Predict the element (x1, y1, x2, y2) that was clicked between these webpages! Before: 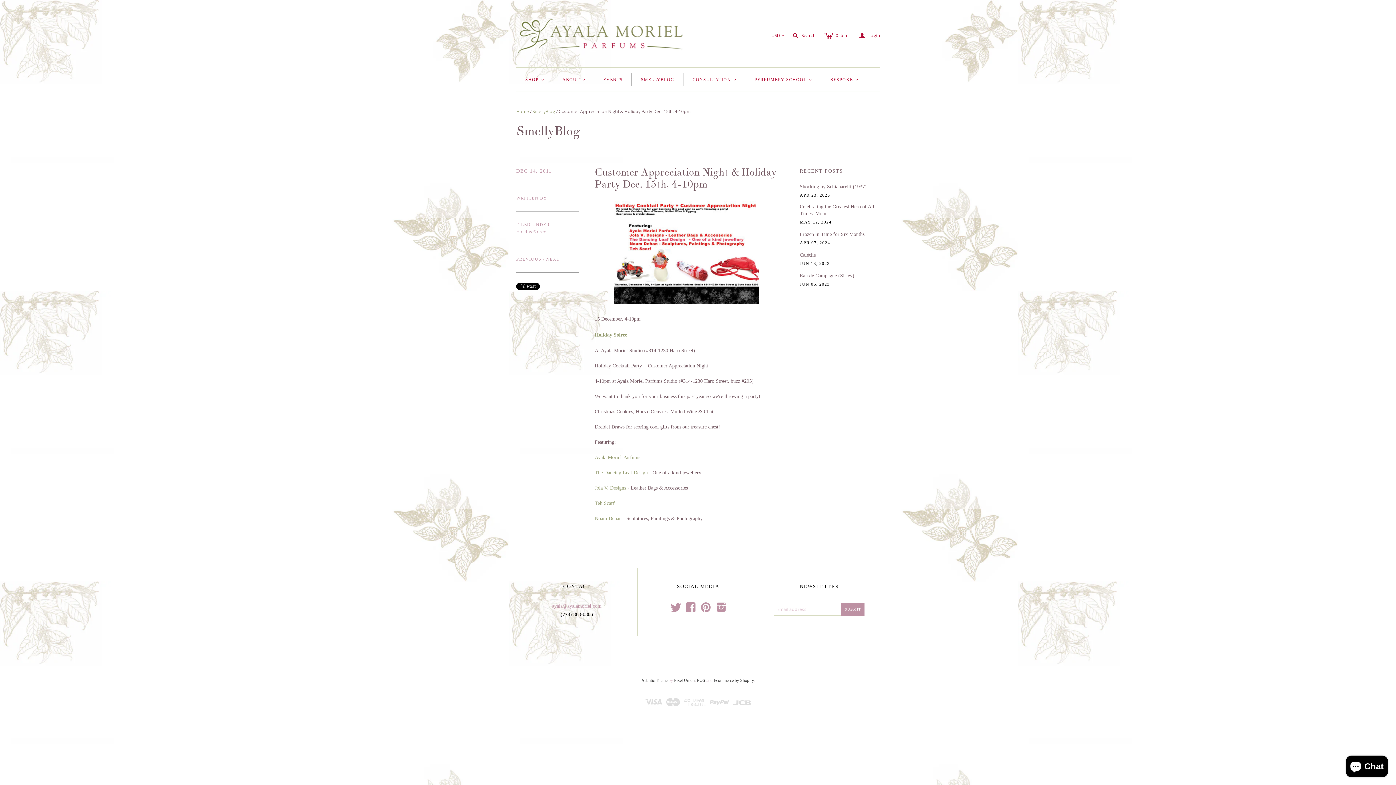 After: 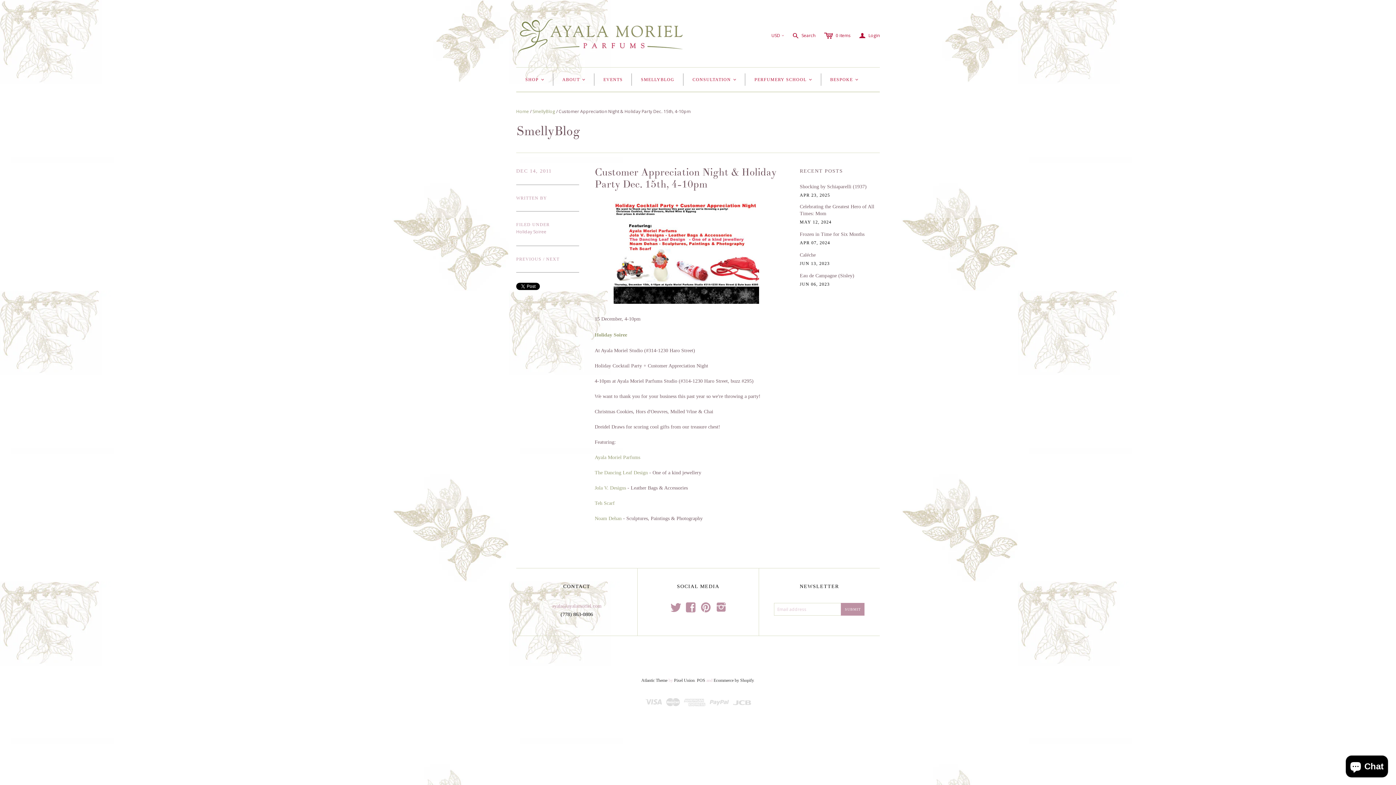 Action: bbox: (697, 678, 705, 683) label: POS